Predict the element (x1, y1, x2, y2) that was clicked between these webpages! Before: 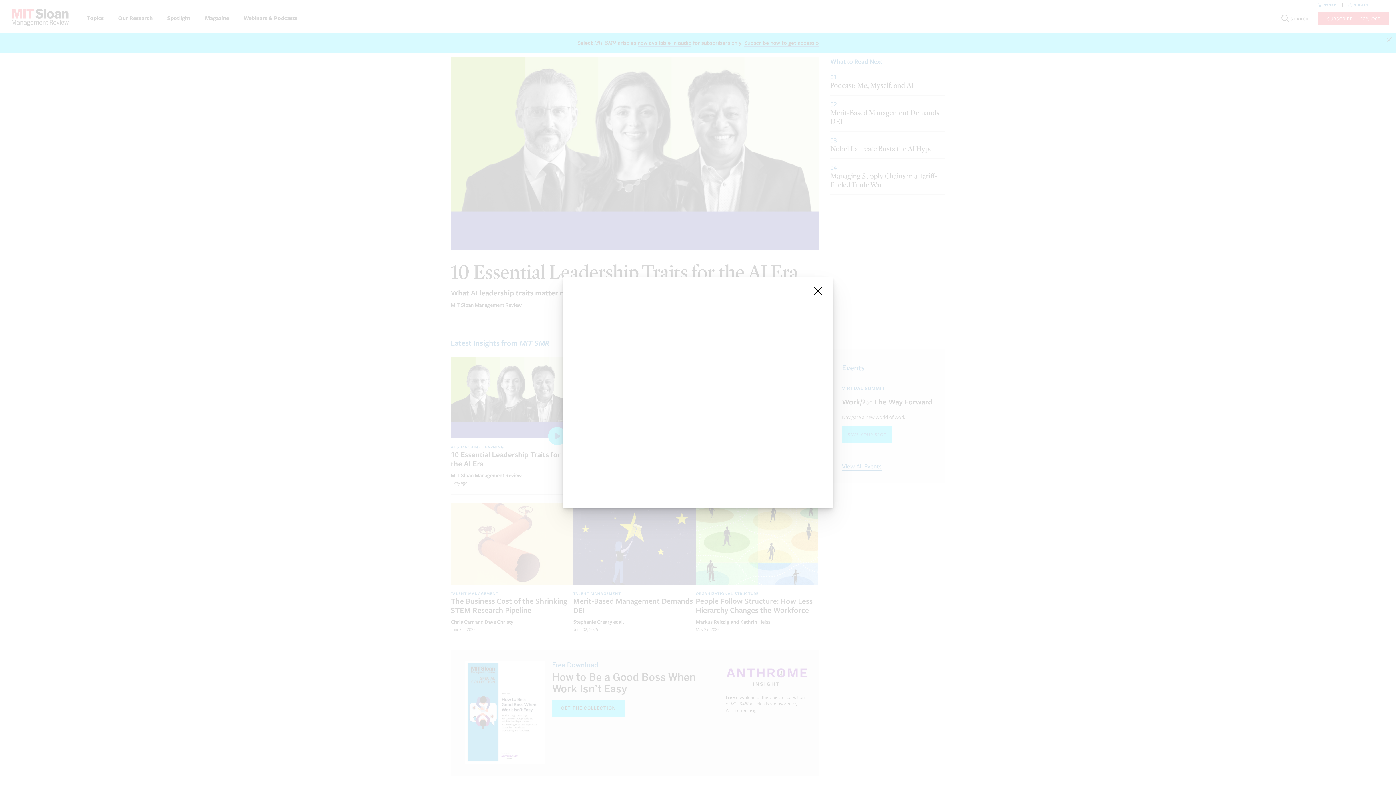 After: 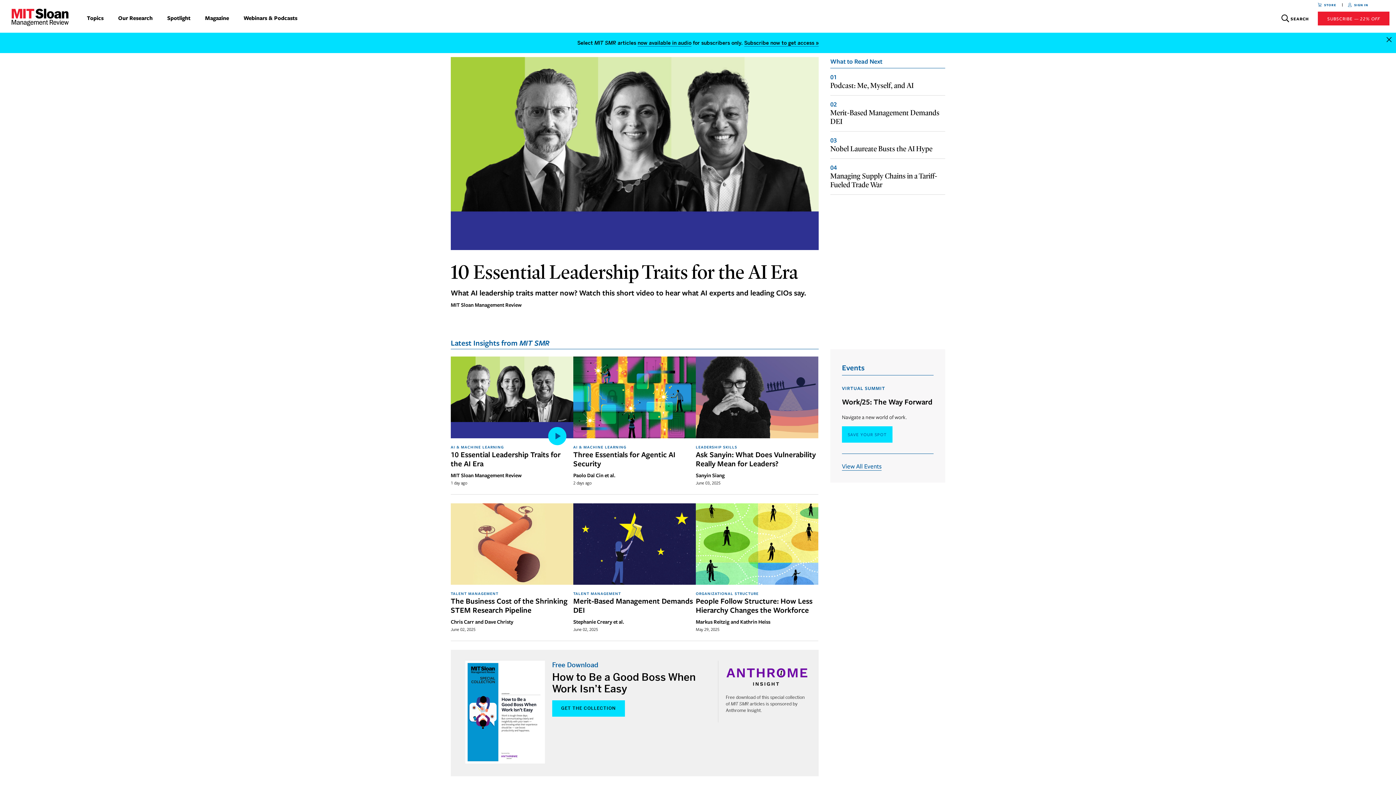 Action: bbox: (812, 285, 824, 297) label: close